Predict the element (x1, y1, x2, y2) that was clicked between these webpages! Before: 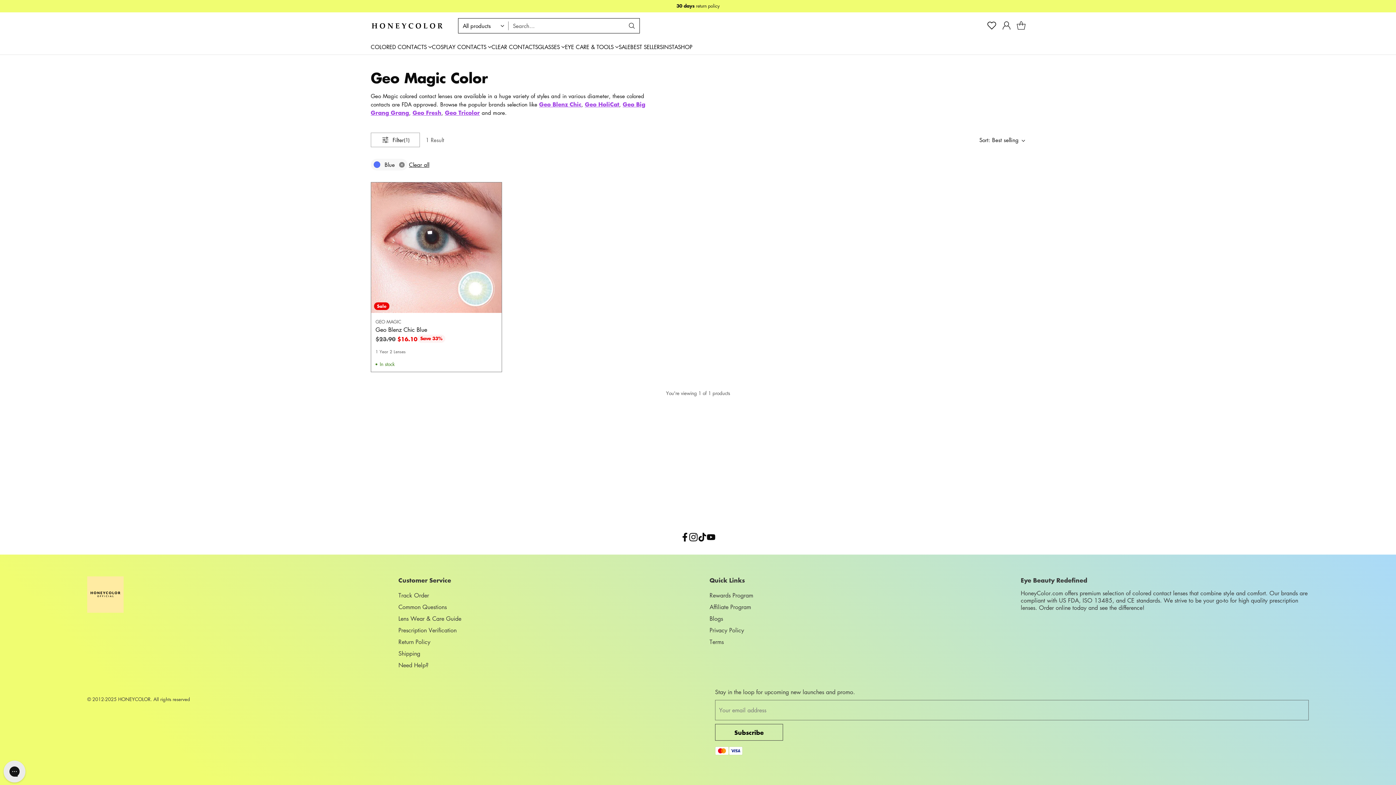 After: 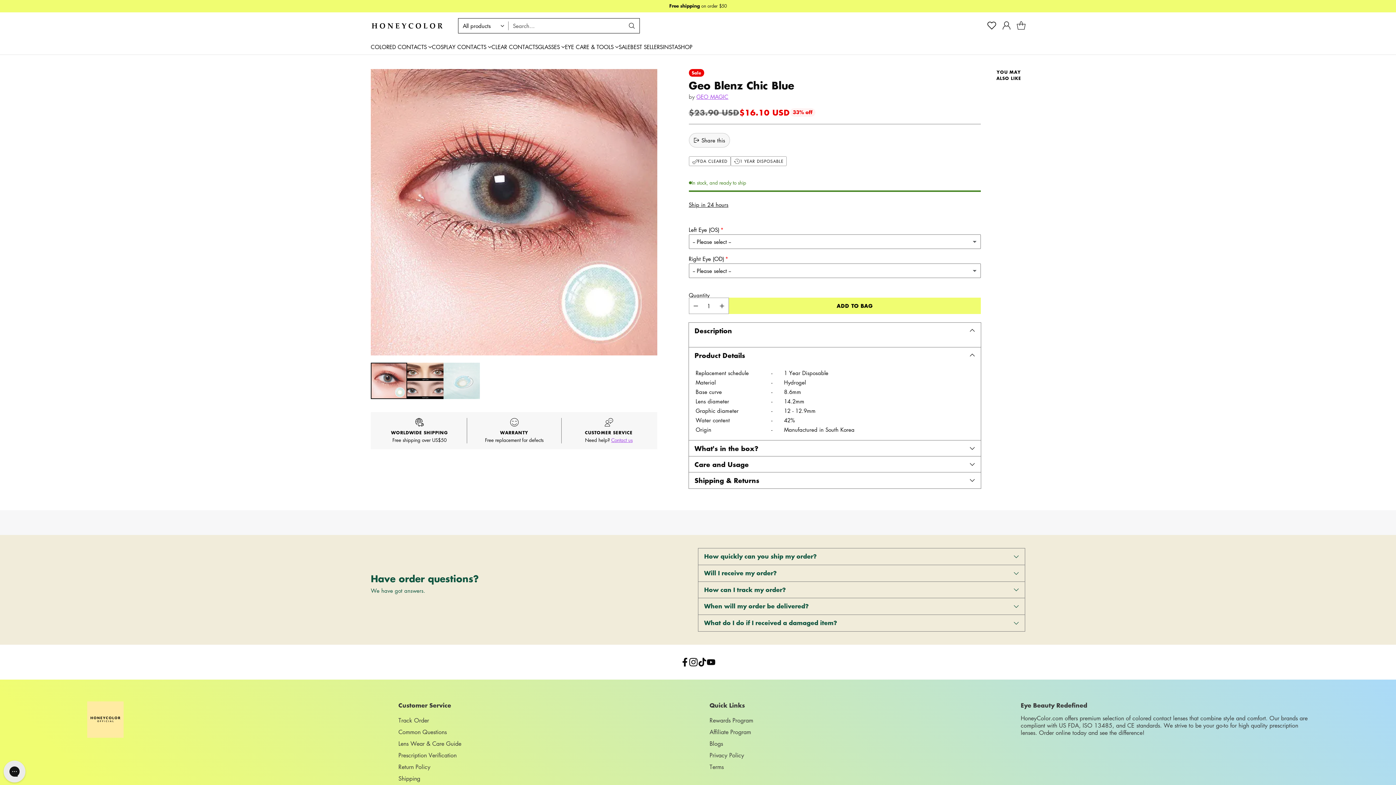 Action: label: Geo Blenz Chic Blue bbox: (371, 182, 501, 313)